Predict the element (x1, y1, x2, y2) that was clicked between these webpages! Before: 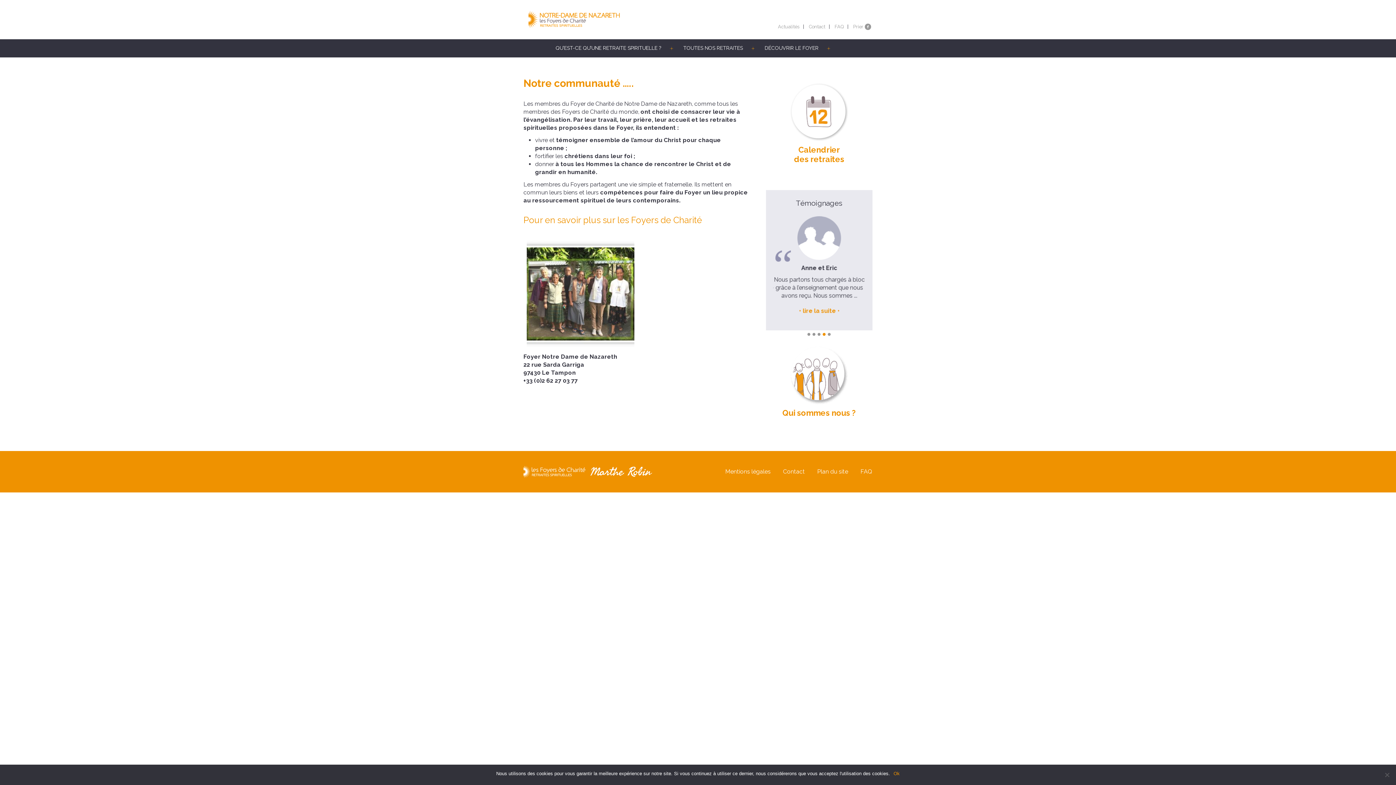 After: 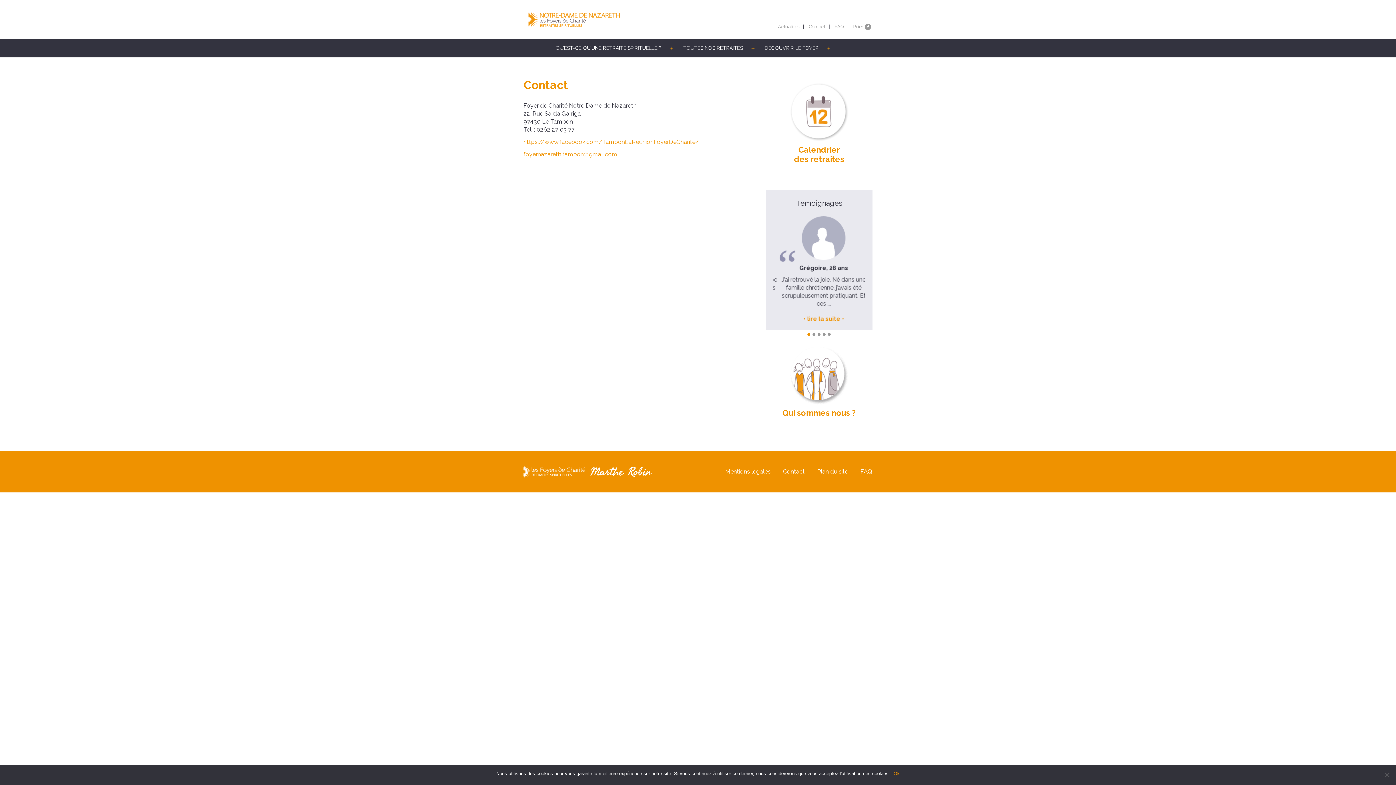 Action: bbox: (783, 468, 805, 476) label: Contact